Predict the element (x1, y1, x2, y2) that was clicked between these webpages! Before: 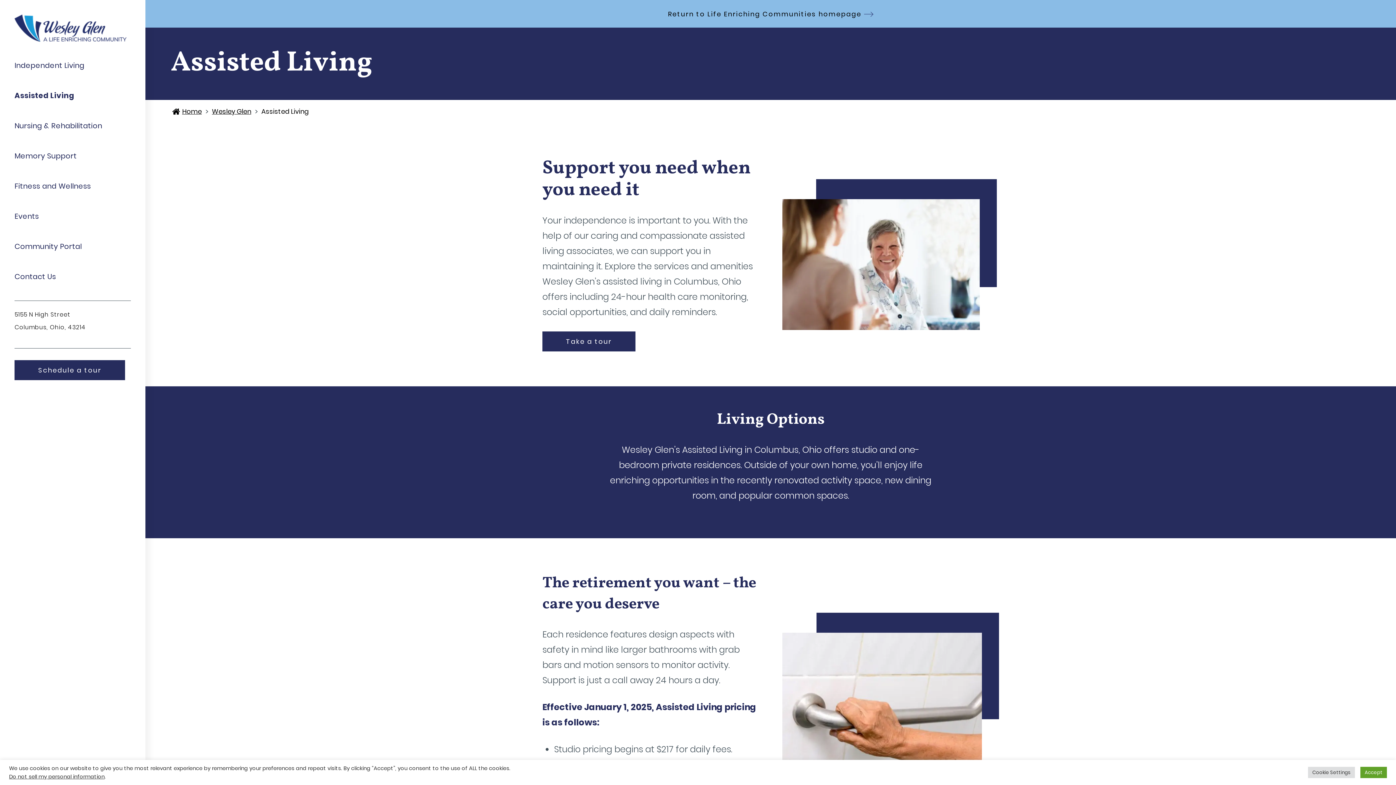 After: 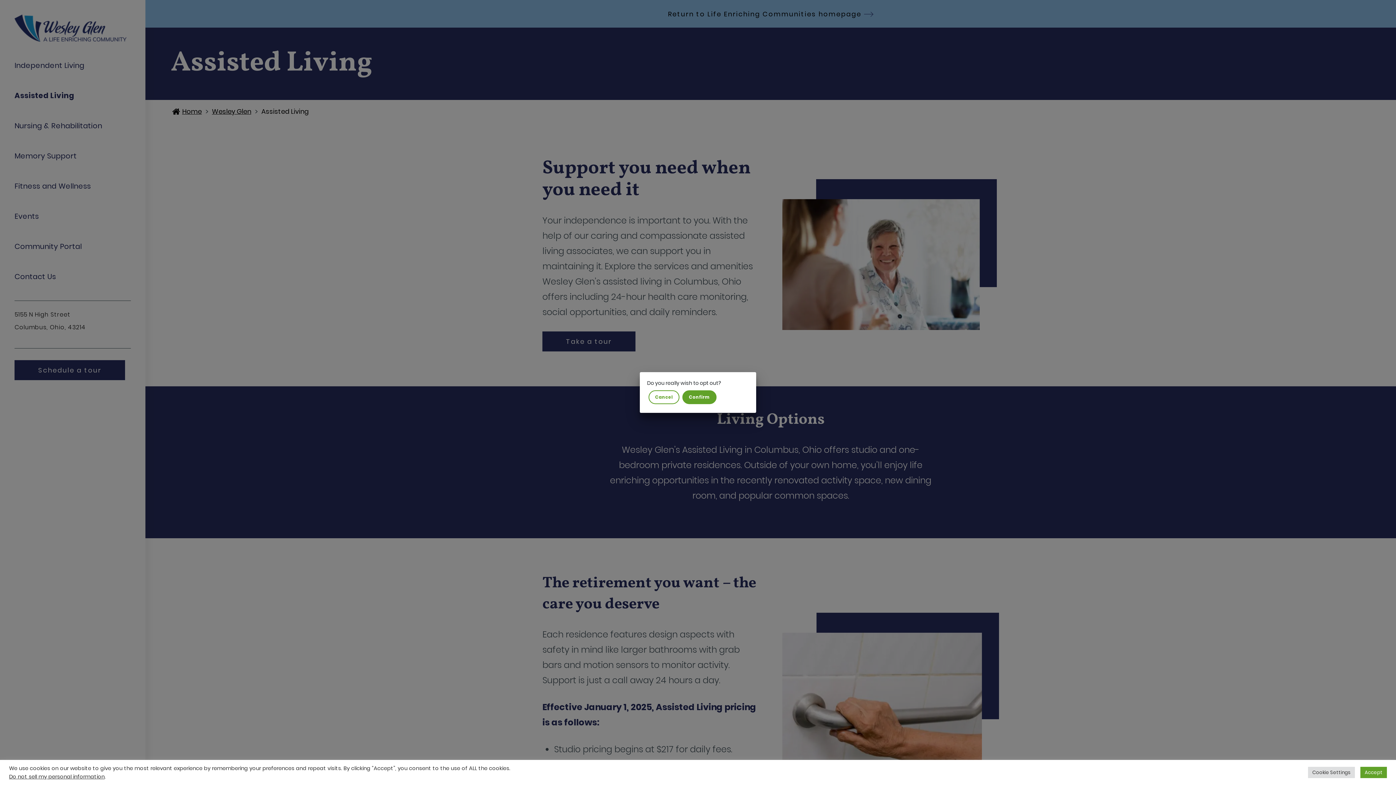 Action: bbox: (9, 773, 104, 780) label: Do not sell my personal information